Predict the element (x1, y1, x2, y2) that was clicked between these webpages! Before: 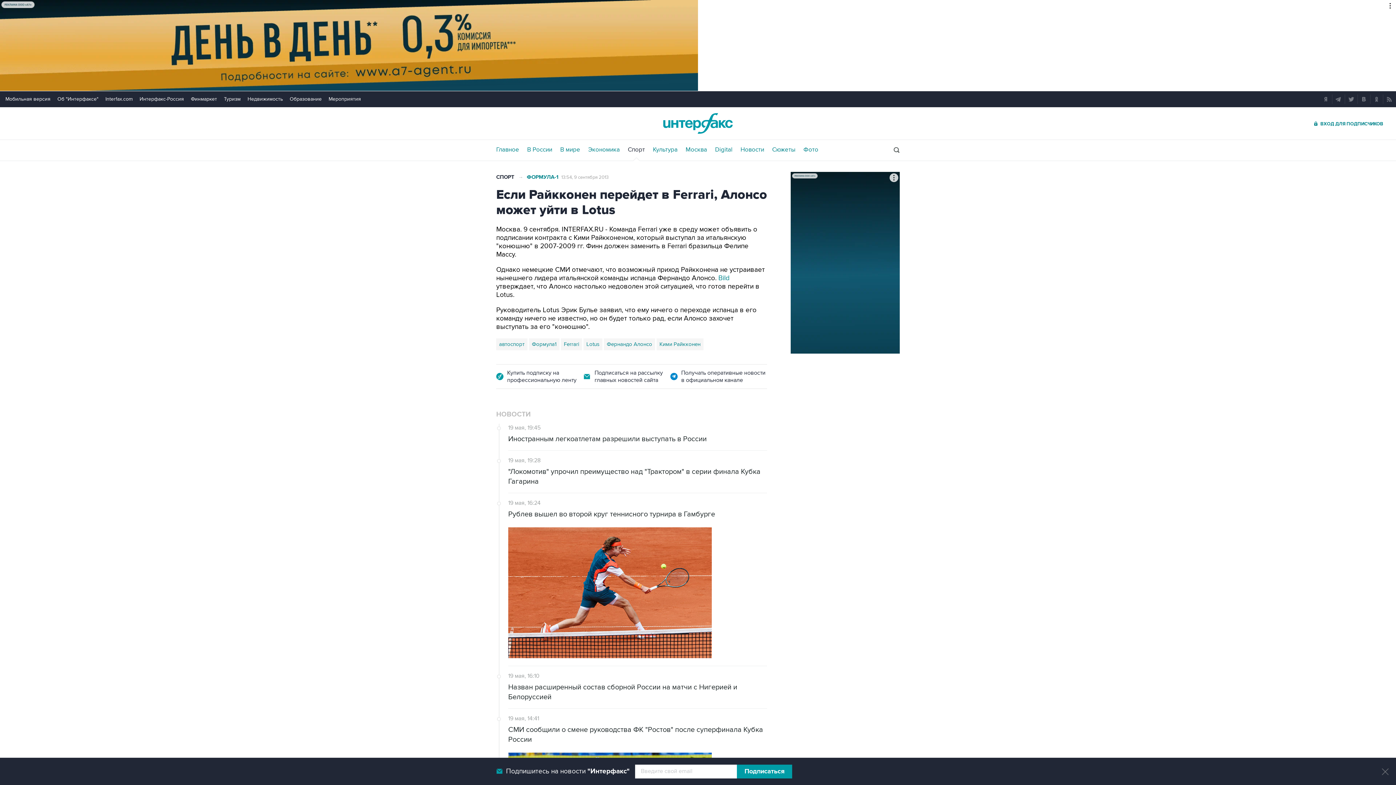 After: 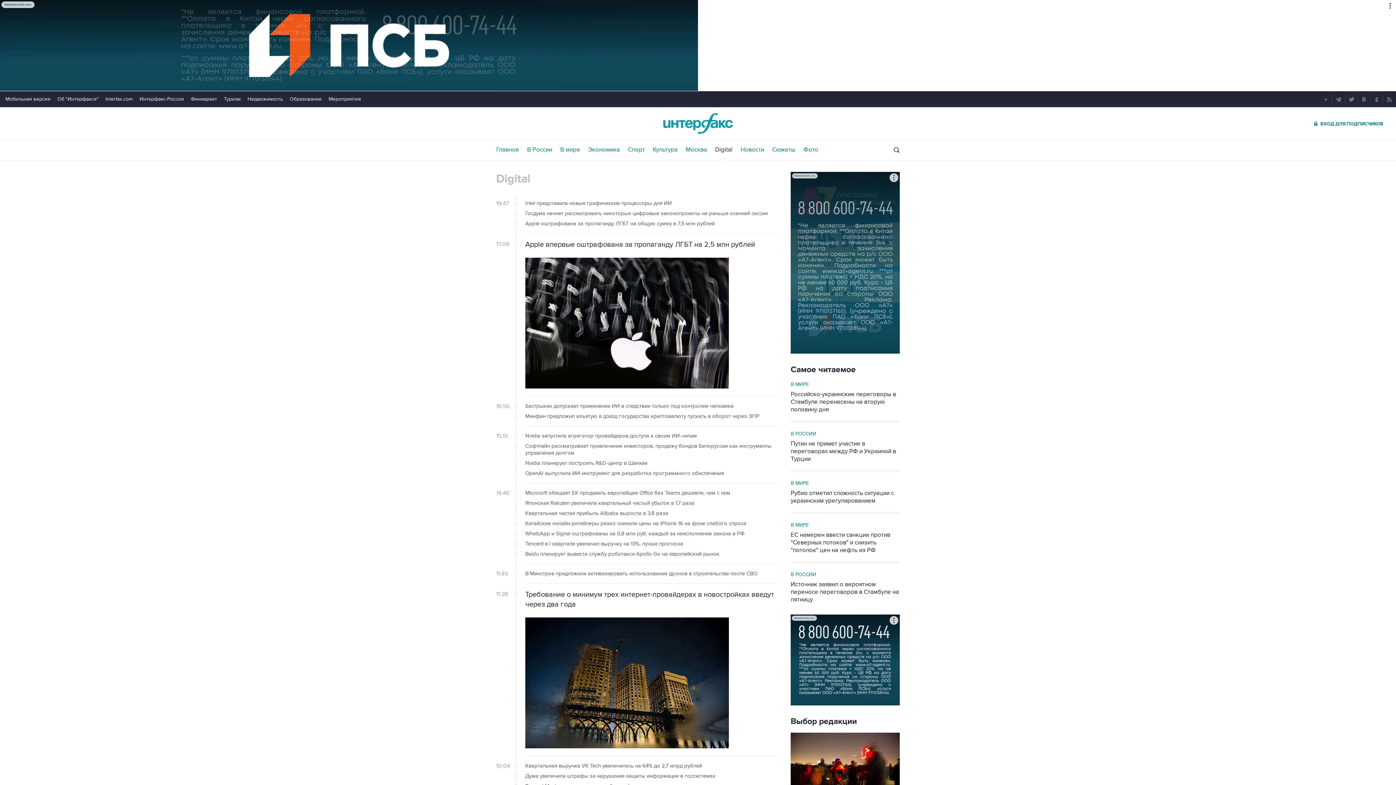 Action: label: Digital bbox: (715, 146, 732, 153)